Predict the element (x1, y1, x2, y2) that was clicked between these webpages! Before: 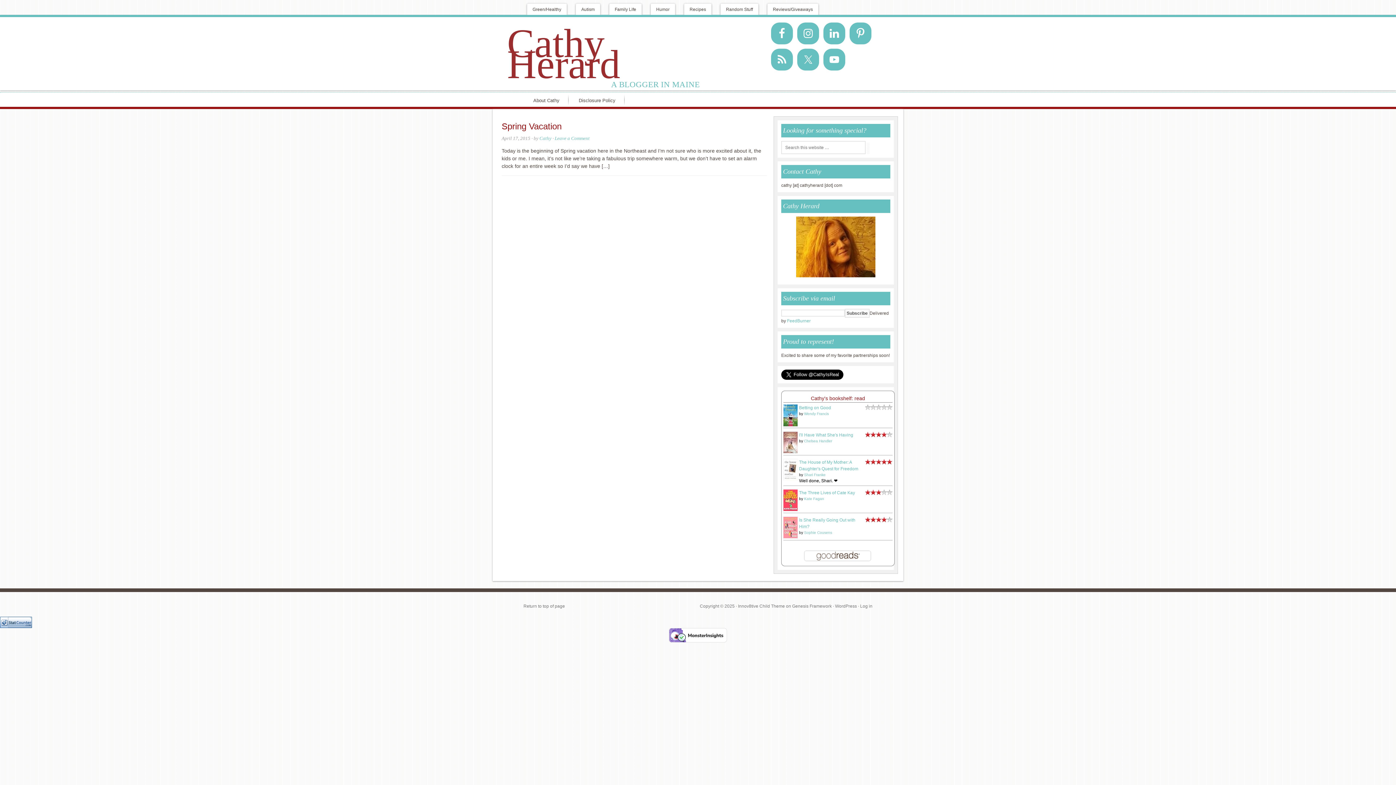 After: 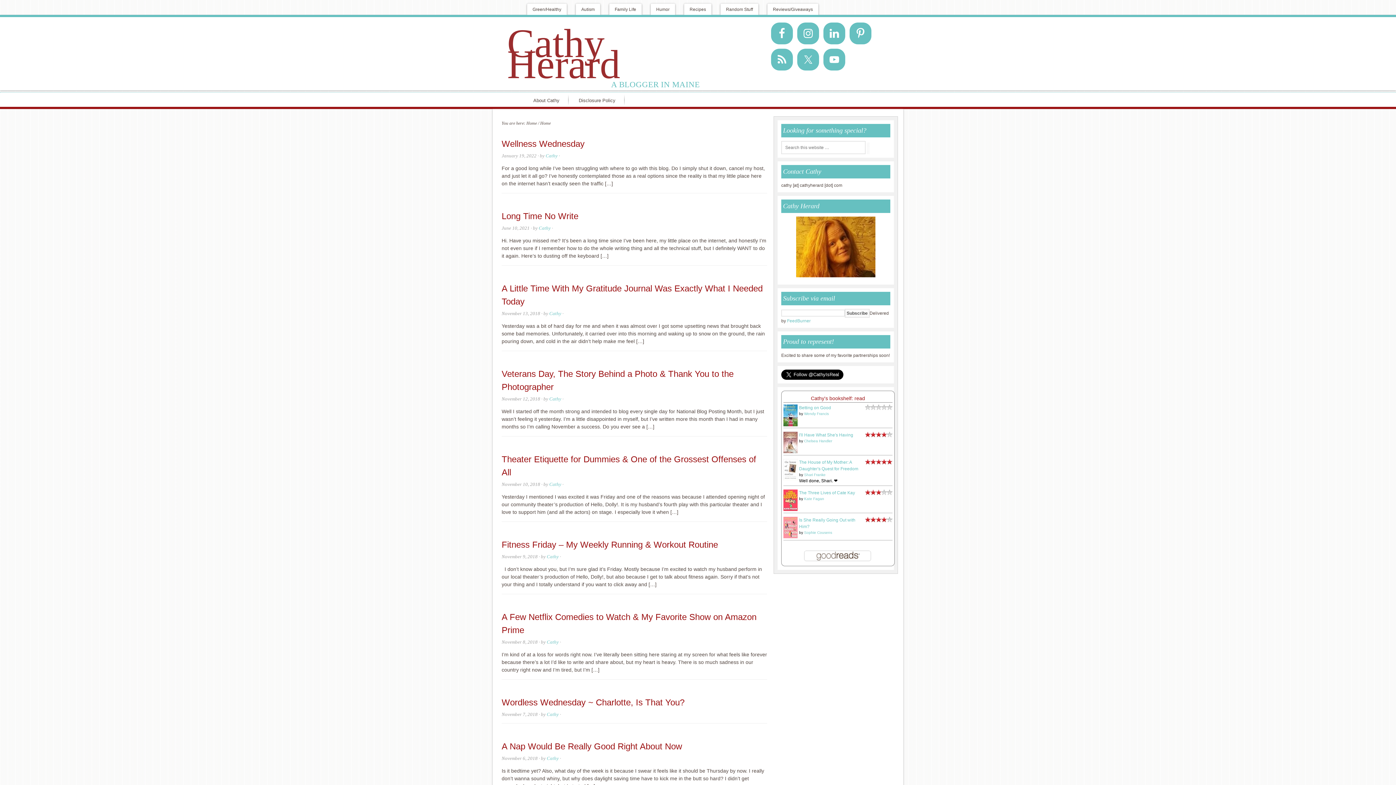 Action: label: Cathy bbox: (539, 135, 551, 141)